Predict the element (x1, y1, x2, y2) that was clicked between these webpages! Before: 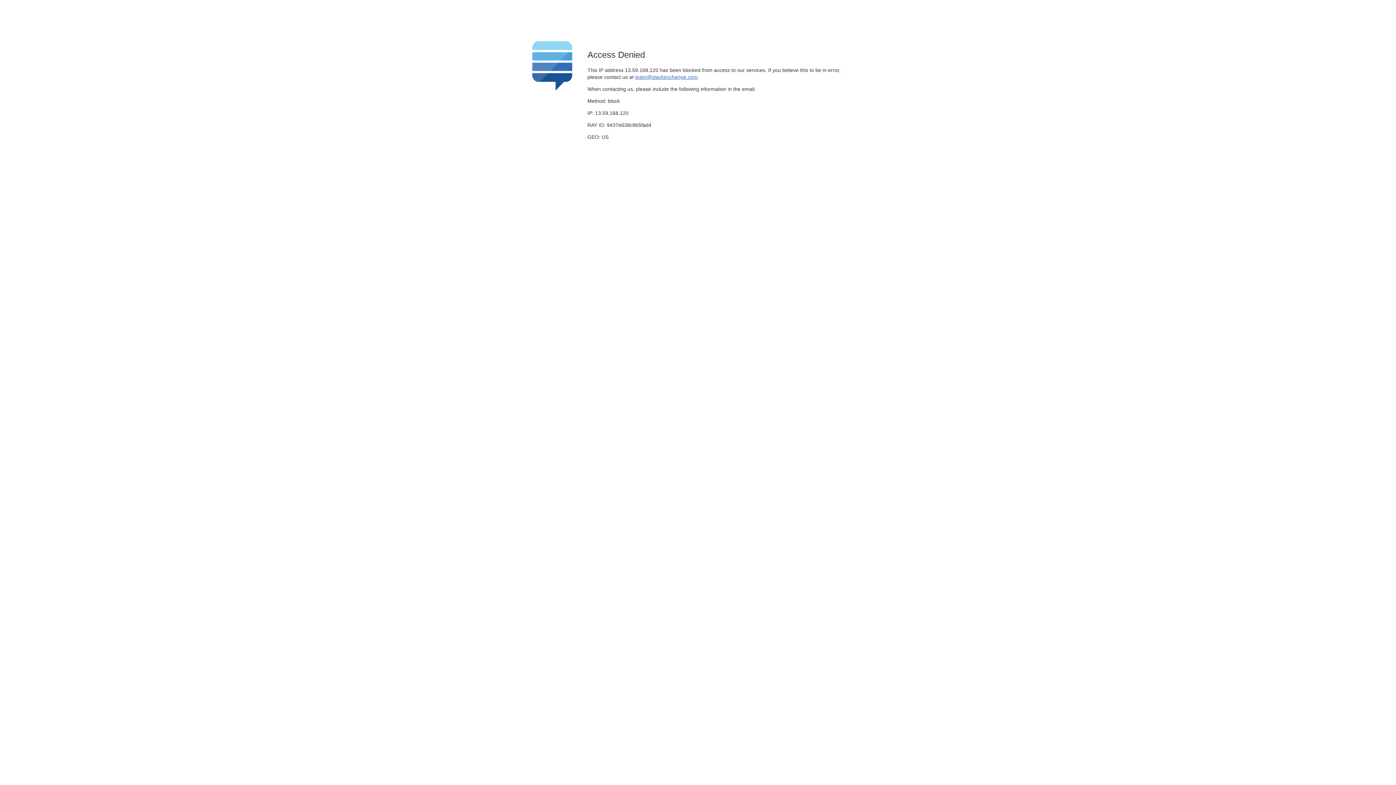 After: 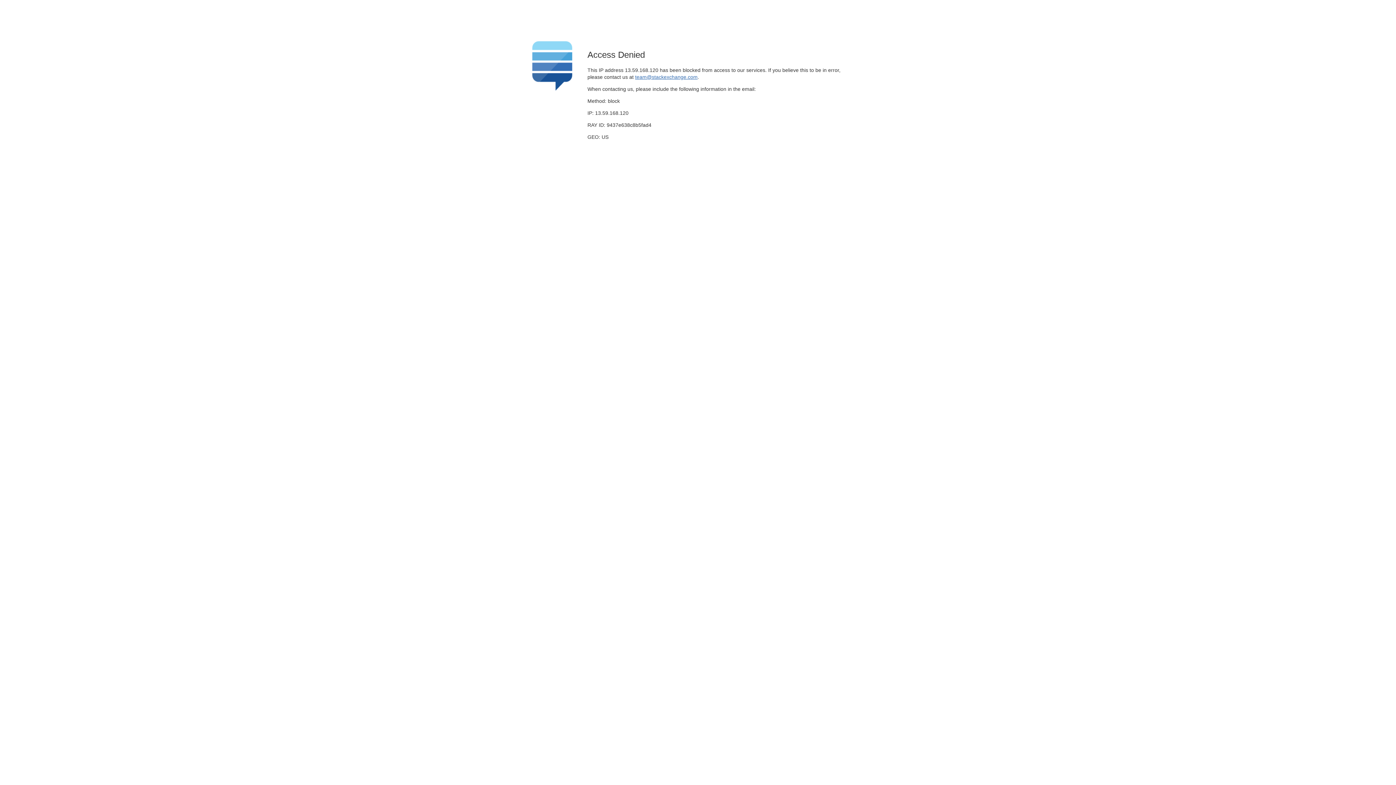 Action: bbox: (635, 74, 697, 79) label: team@stackexchange.com